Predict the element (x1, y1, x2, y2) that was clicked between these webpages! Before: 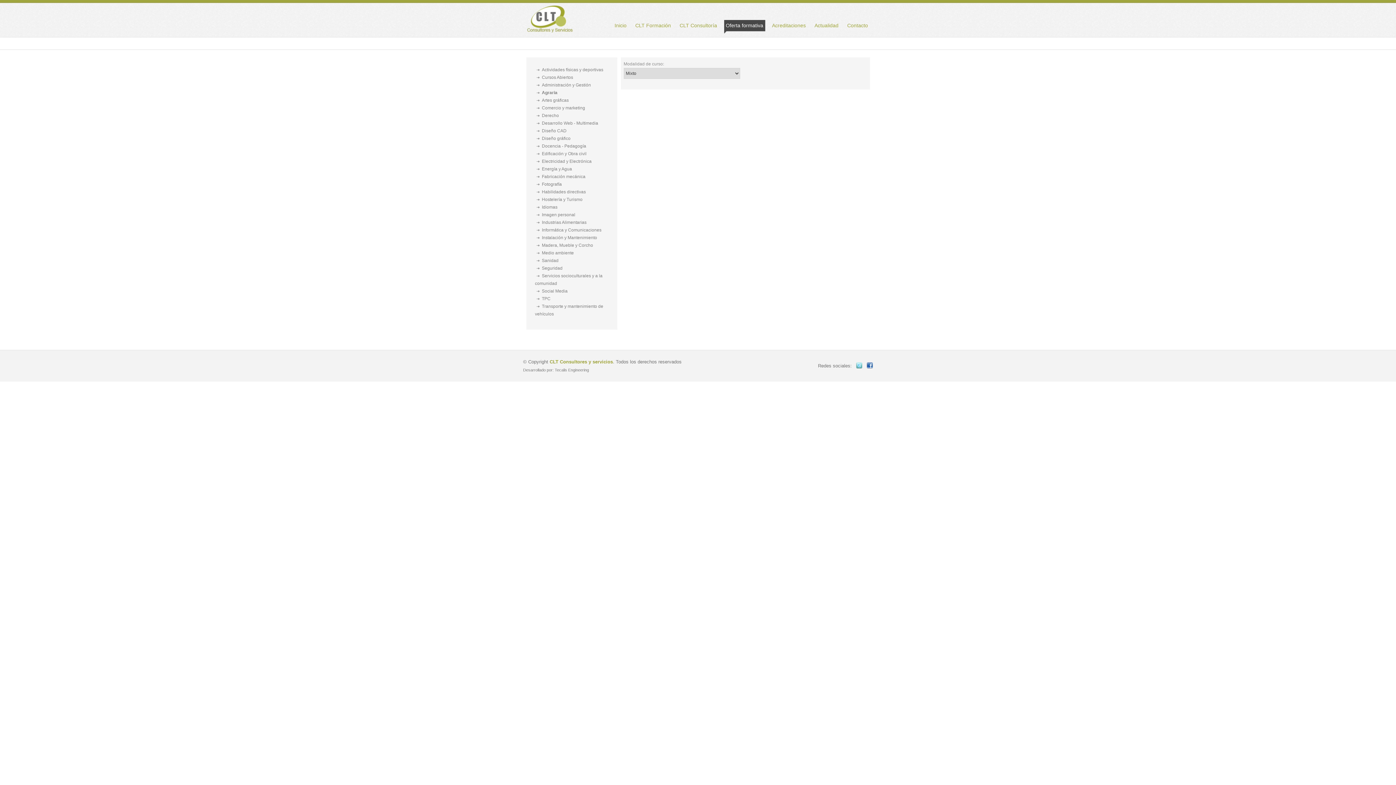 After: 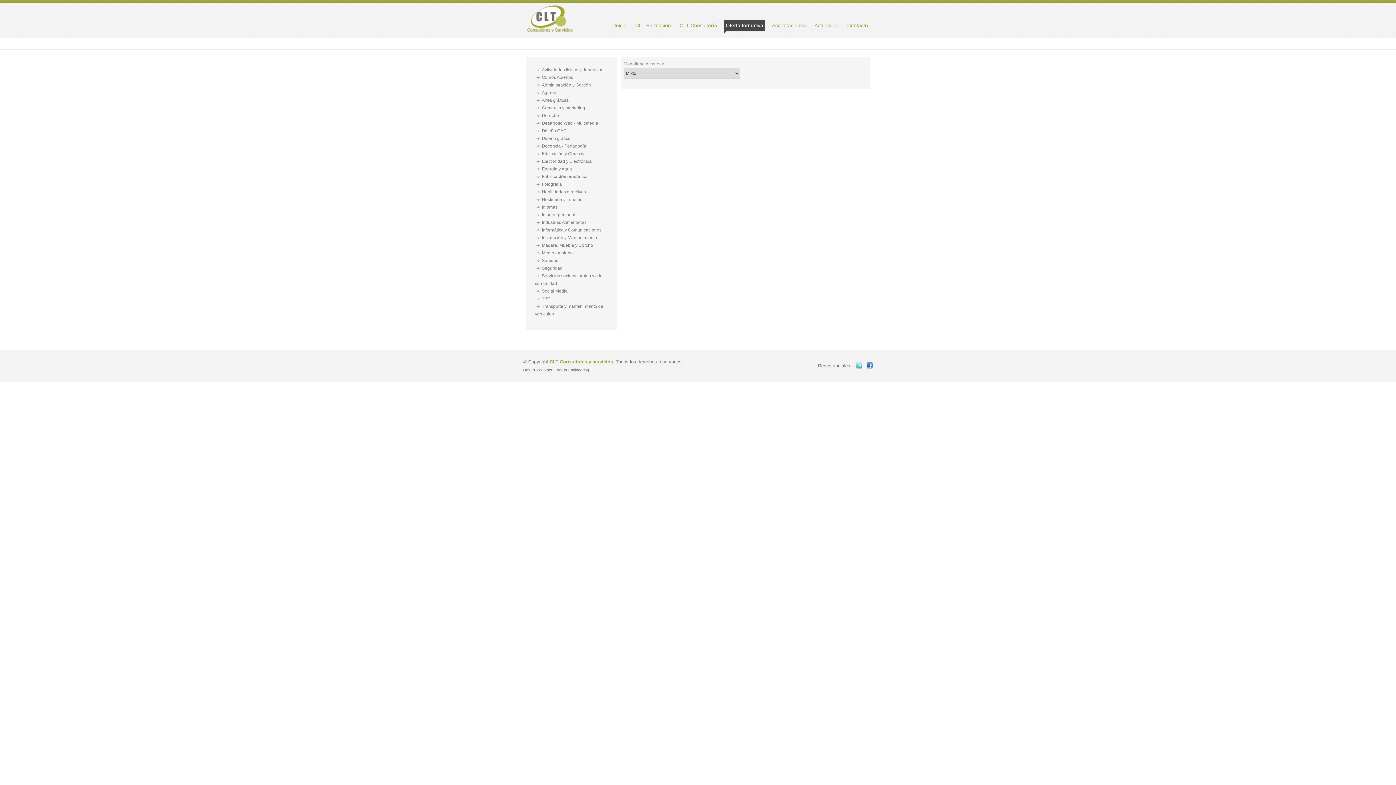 Action: bbox: (542, 174, 585, 179) label: Fabricación mecánica